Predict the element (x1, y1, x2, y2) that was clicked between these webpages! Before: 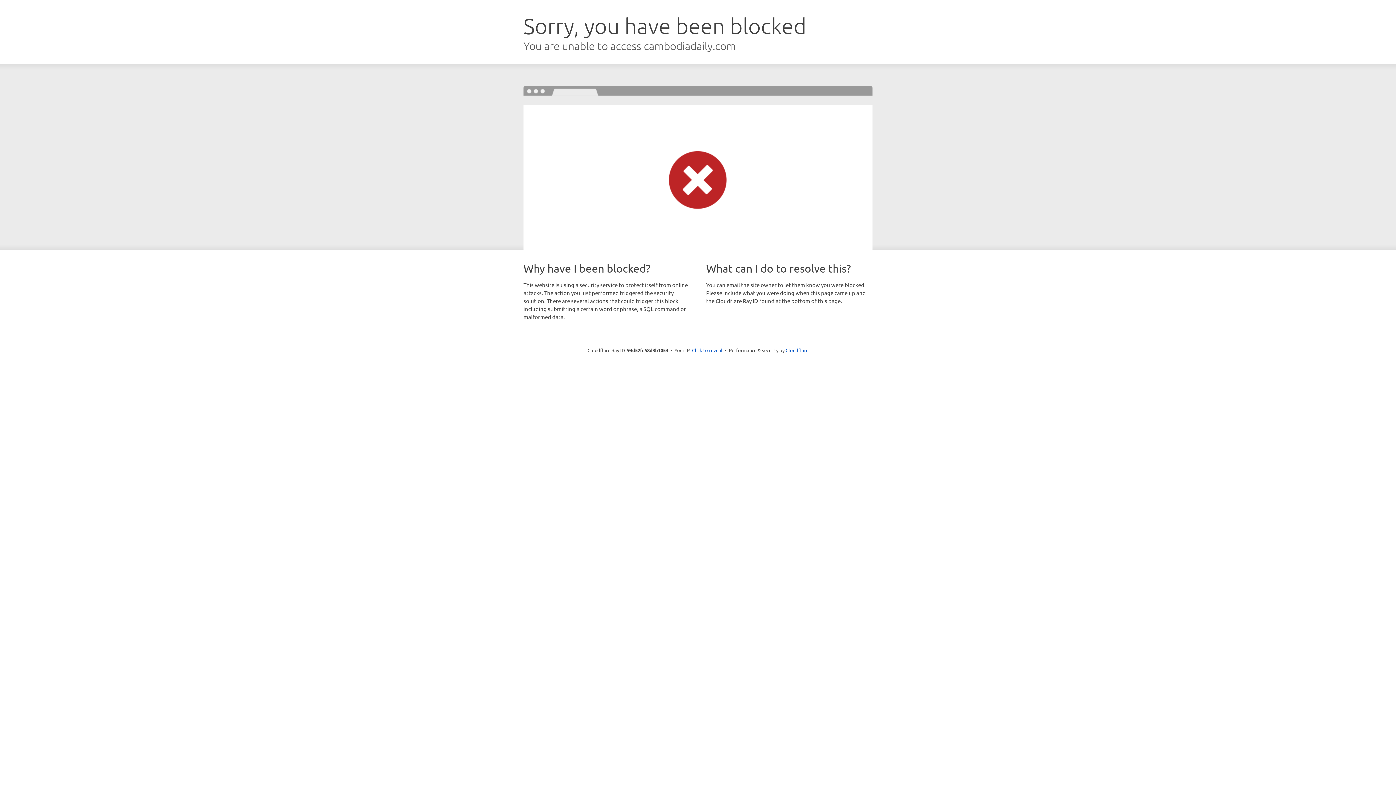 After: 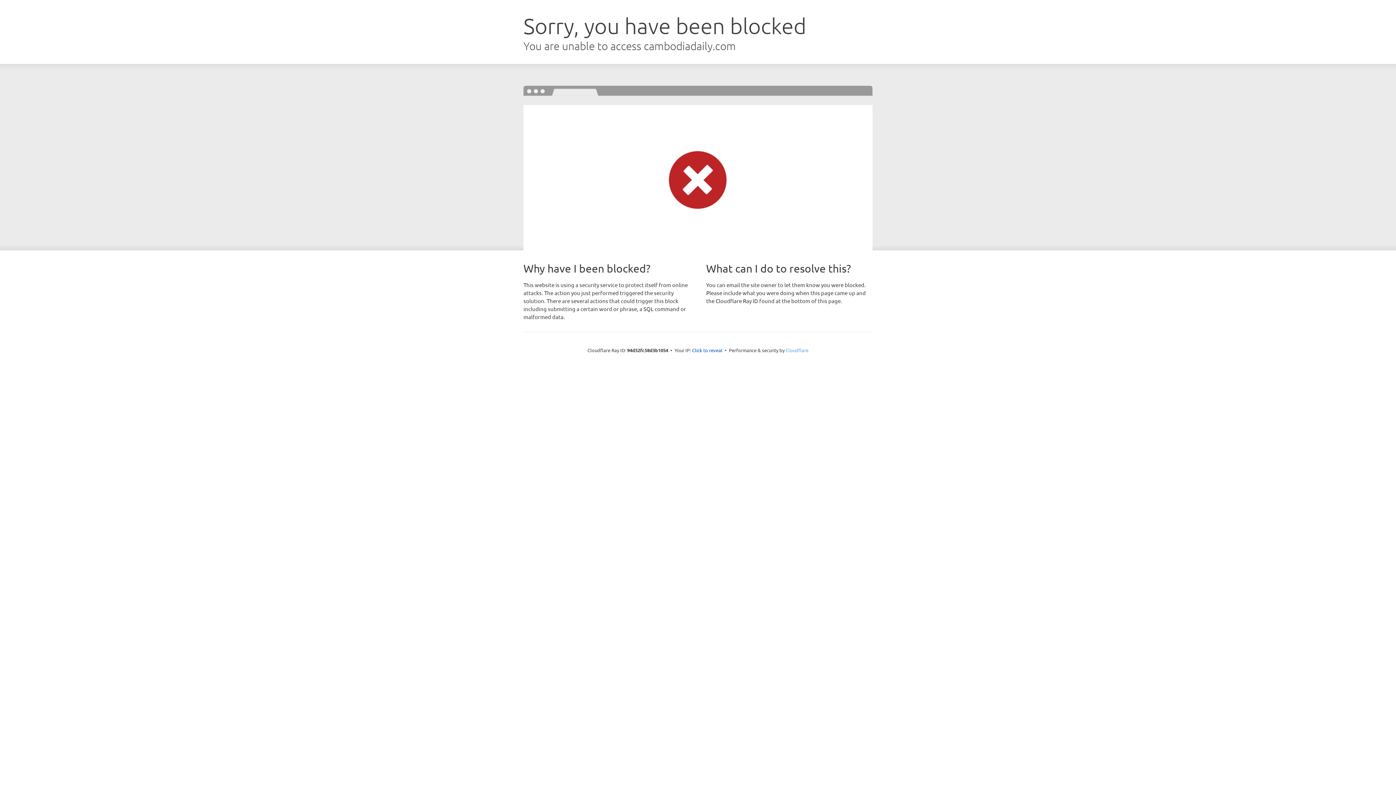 Action: label: Cloudflare bbox: (785, 347, 808, 353)